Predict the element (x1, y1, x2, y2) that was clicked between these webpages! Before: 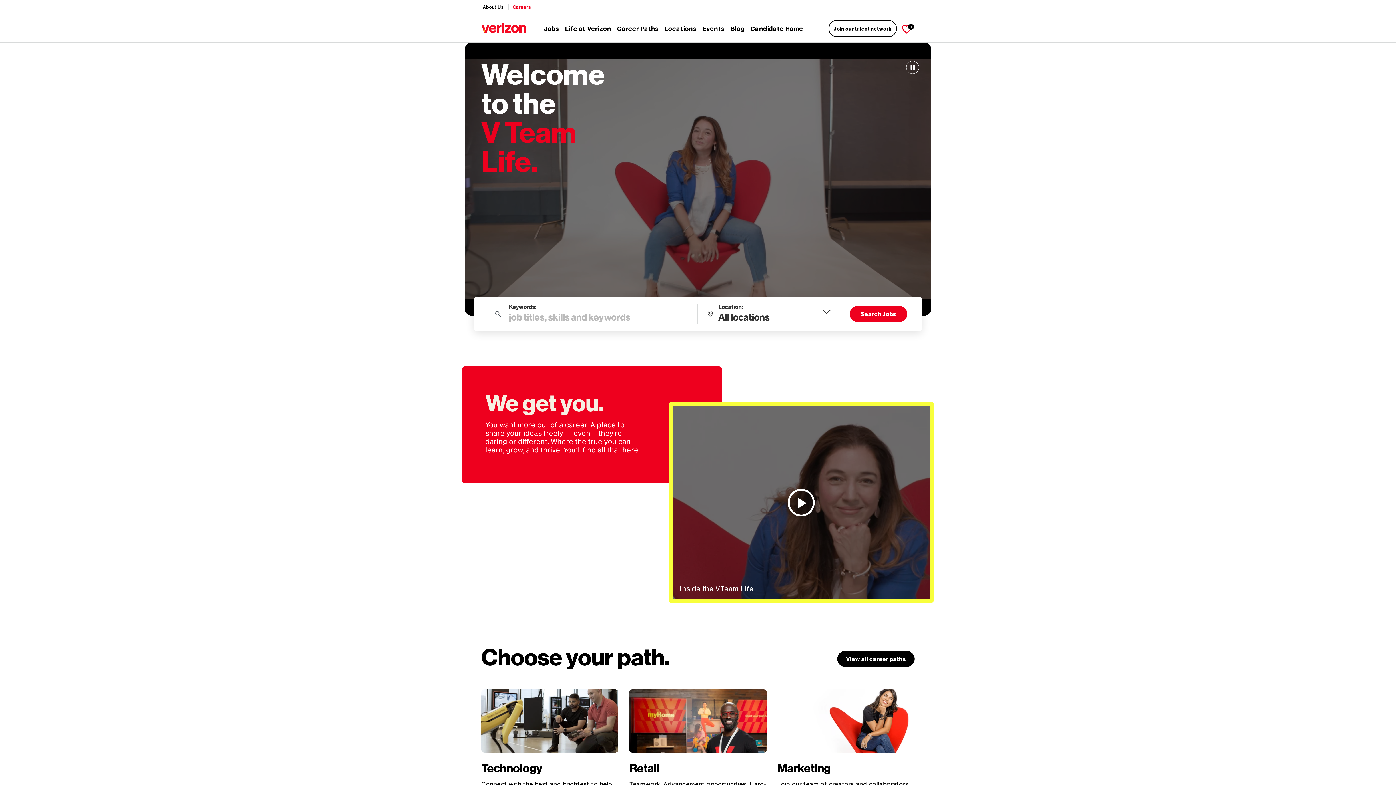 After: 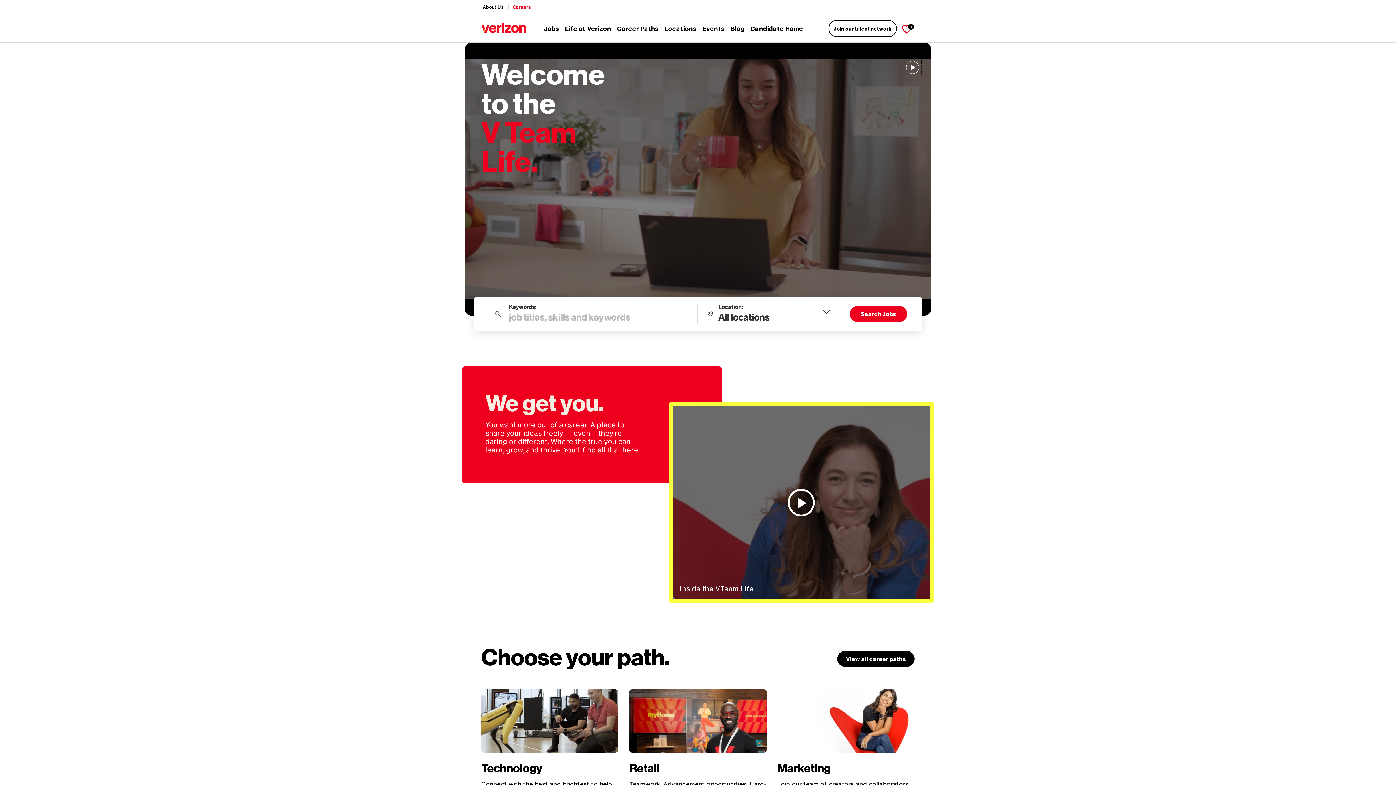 Action: label: Pause video bbox: (906, 60, 920, 74)